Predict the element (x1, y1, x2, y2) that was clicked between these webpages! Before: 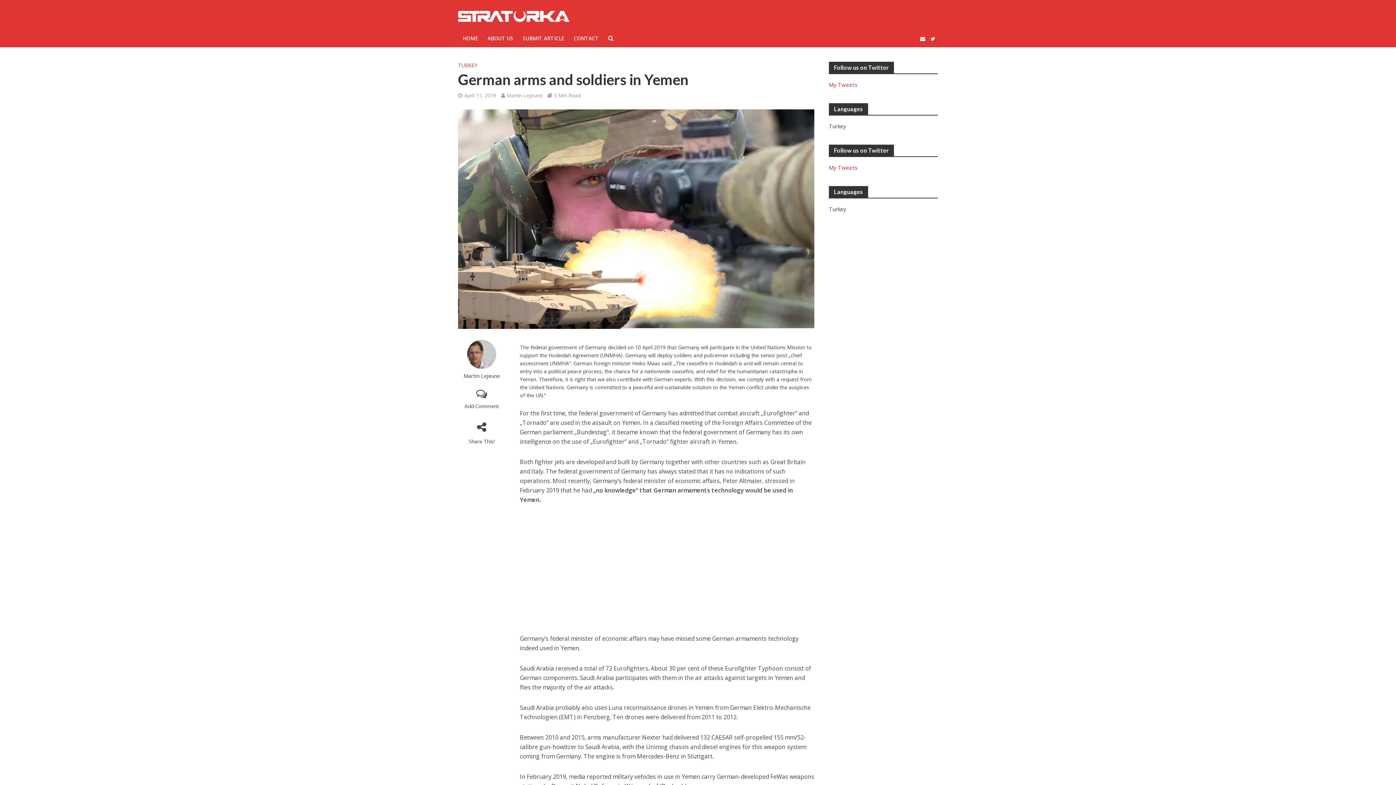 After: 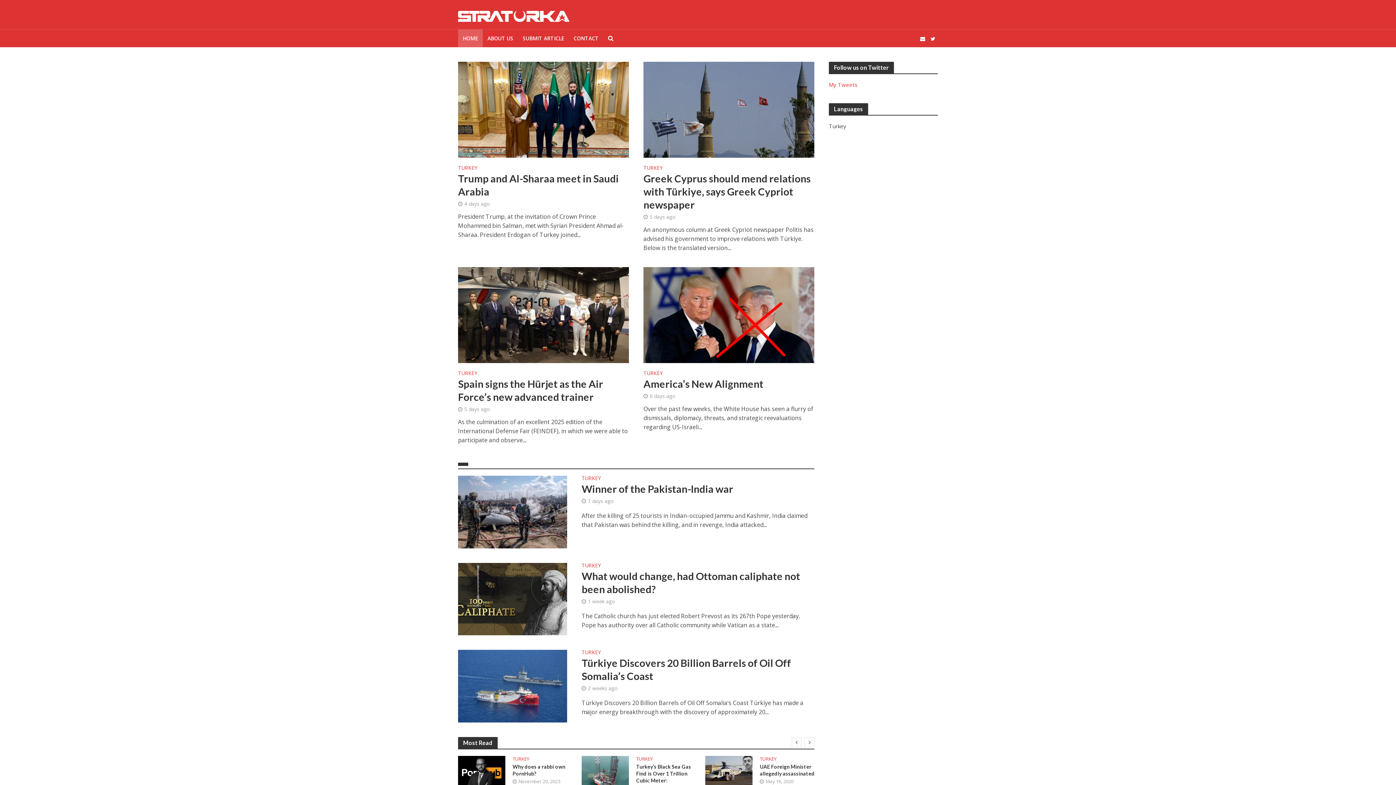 Action: label: HOME bbox: (458, 29, 482, 47)